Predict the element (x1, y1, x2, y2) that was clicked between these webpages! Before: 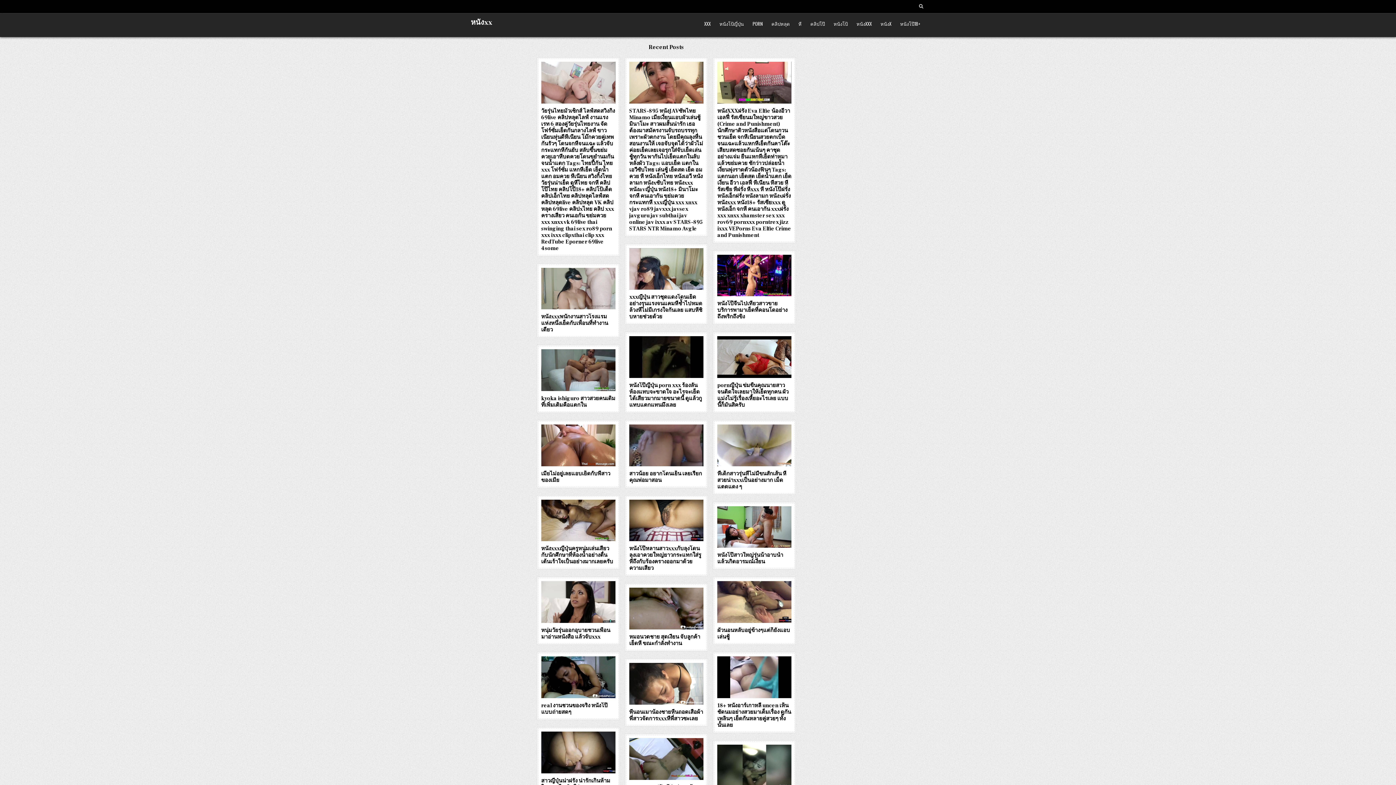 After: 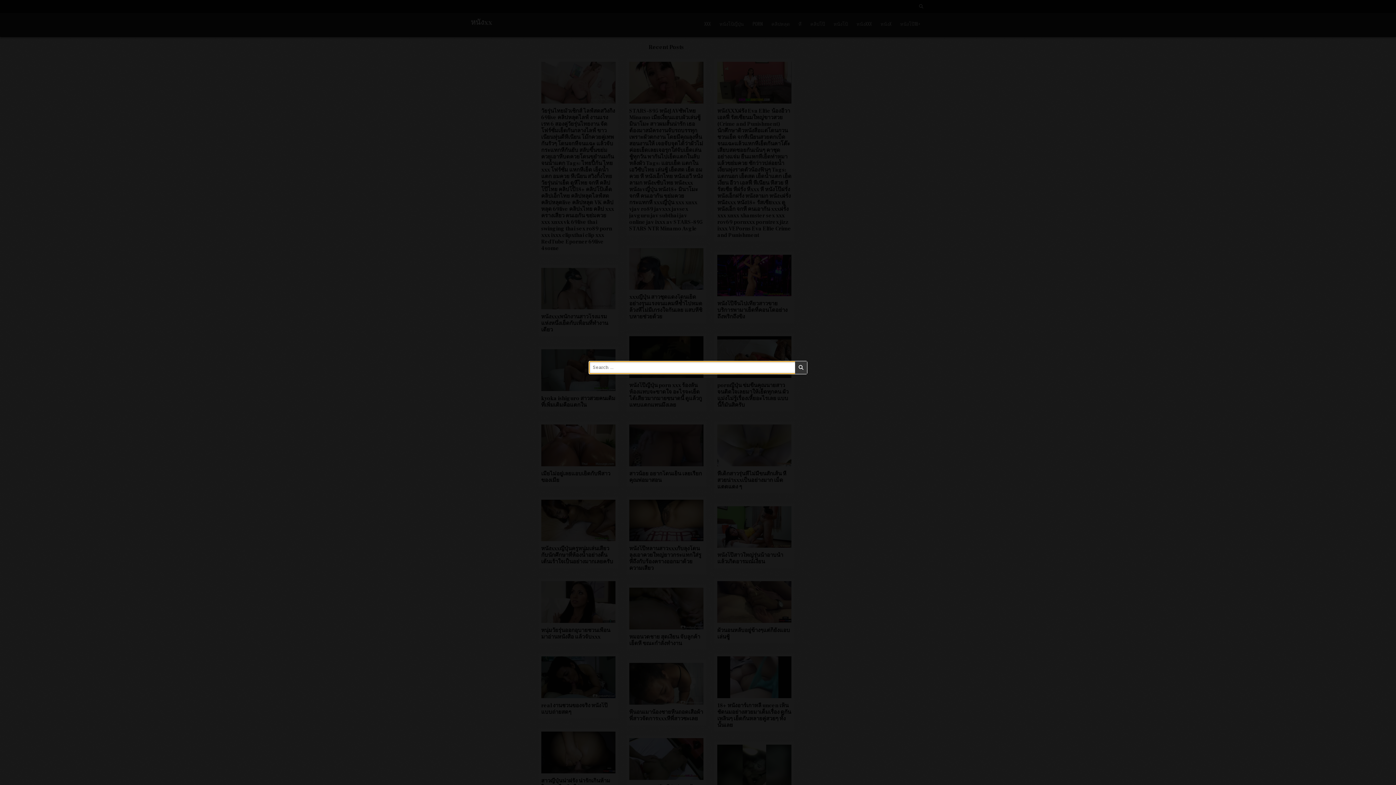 Action: label: Search Button bbox: (917, 2, 925, 10)